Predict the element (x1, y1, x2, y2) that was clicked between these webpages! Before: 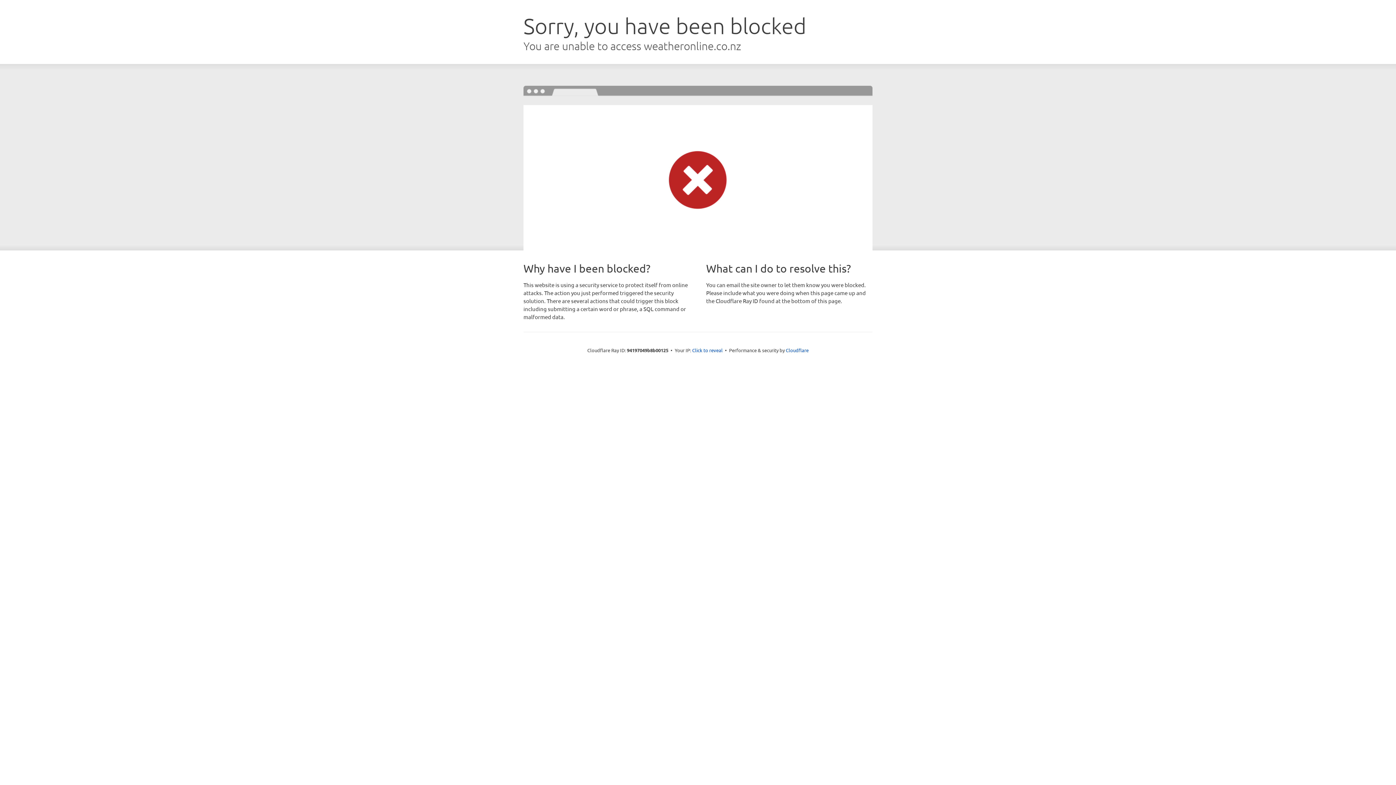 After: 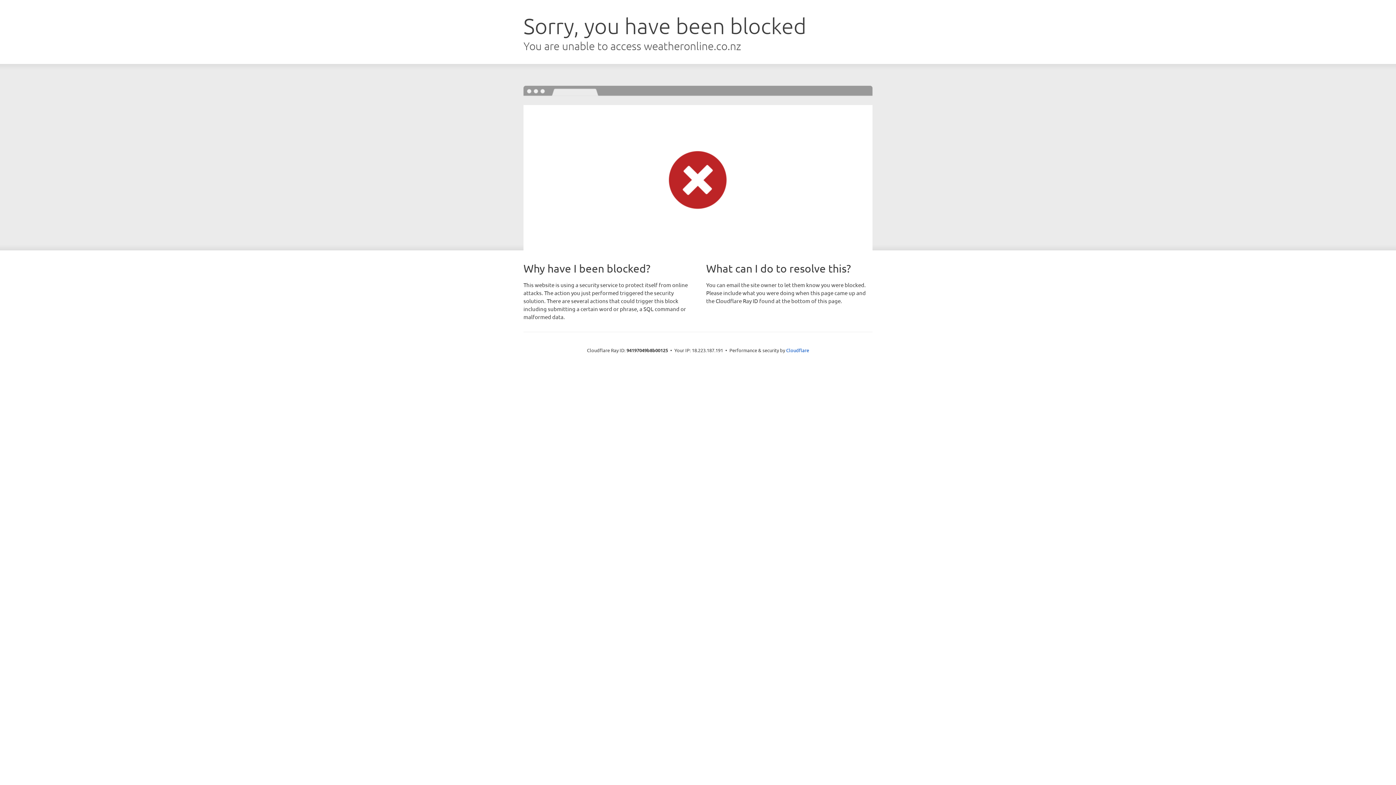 Action: label: Click to reveal bbox: (692, 346, 722, 353)